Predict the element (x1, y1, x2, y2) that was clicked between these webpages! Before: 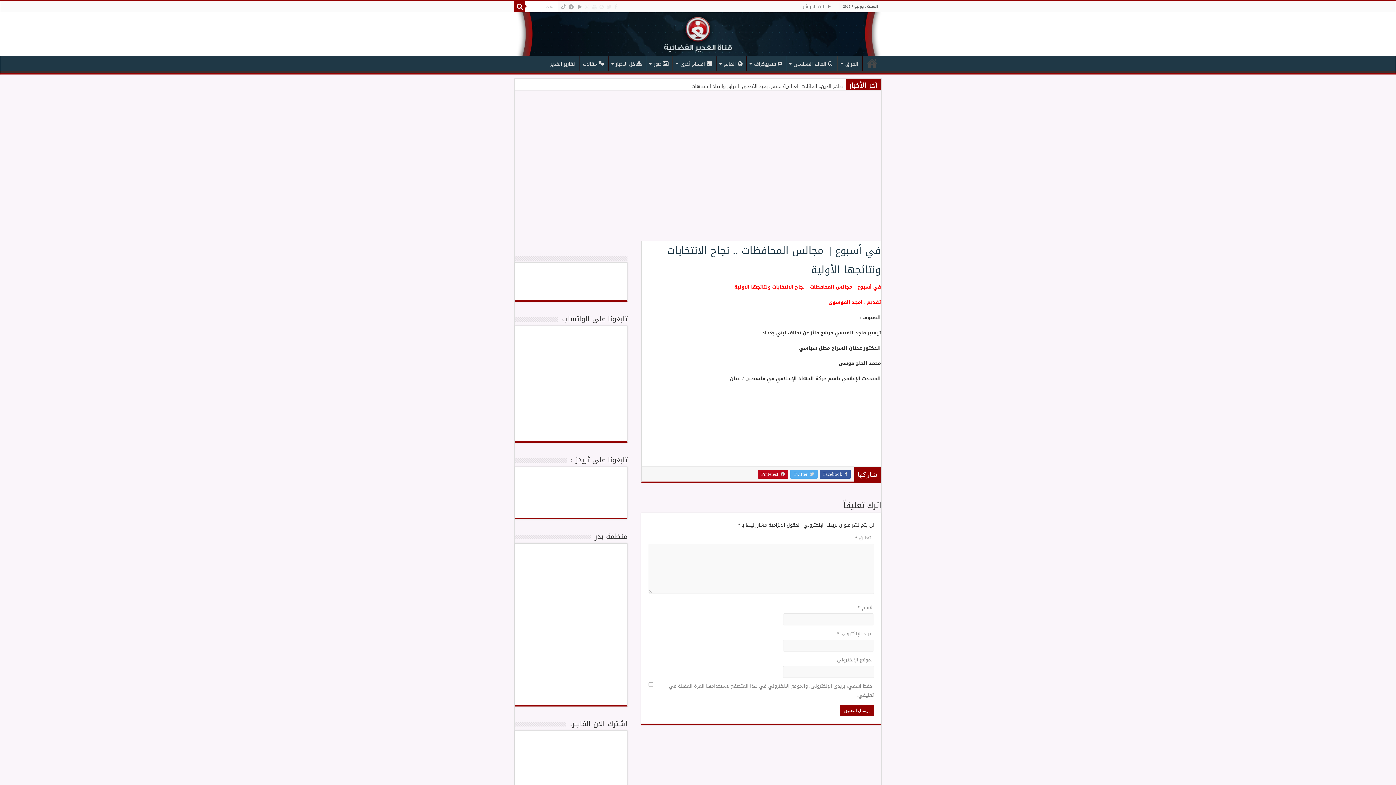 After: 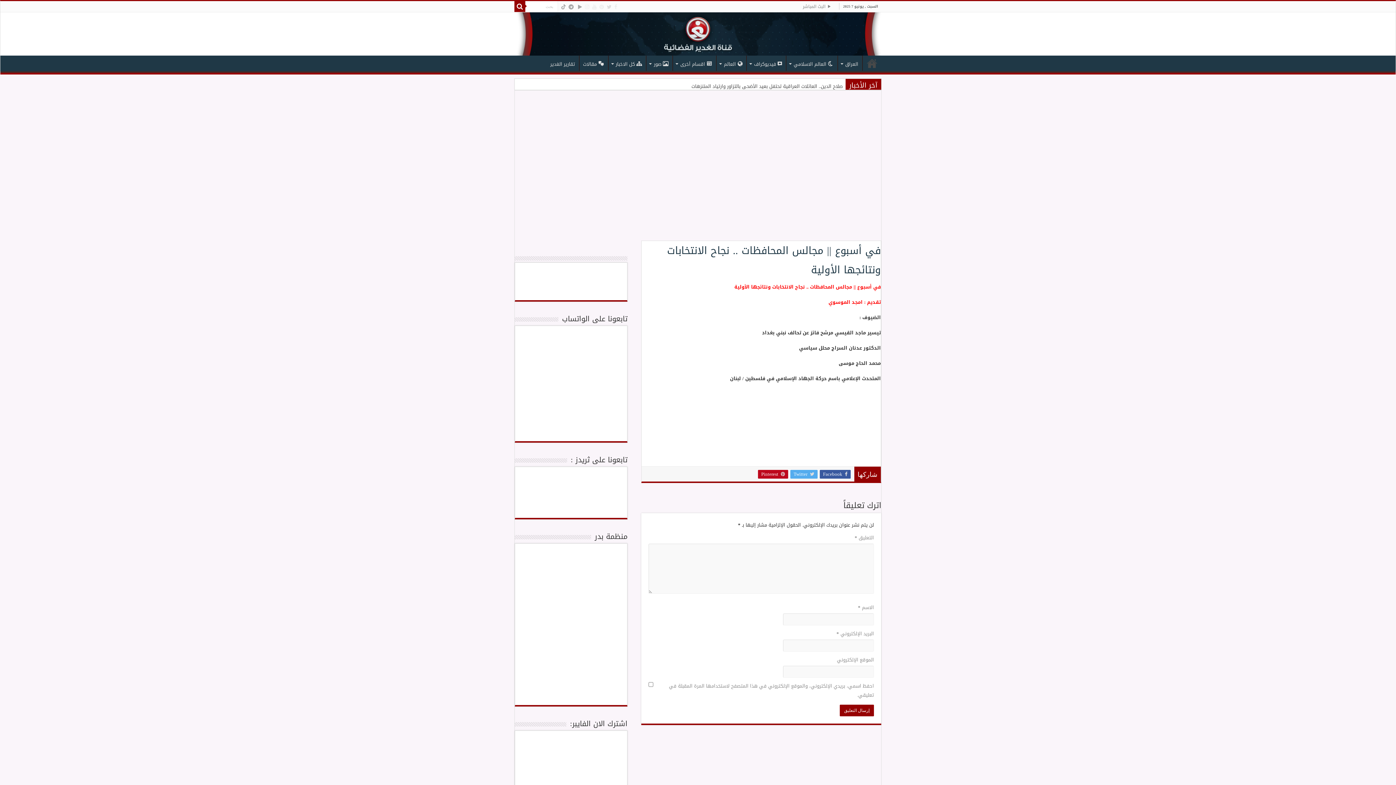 Action: bbox: (606, 2, 612, 11)